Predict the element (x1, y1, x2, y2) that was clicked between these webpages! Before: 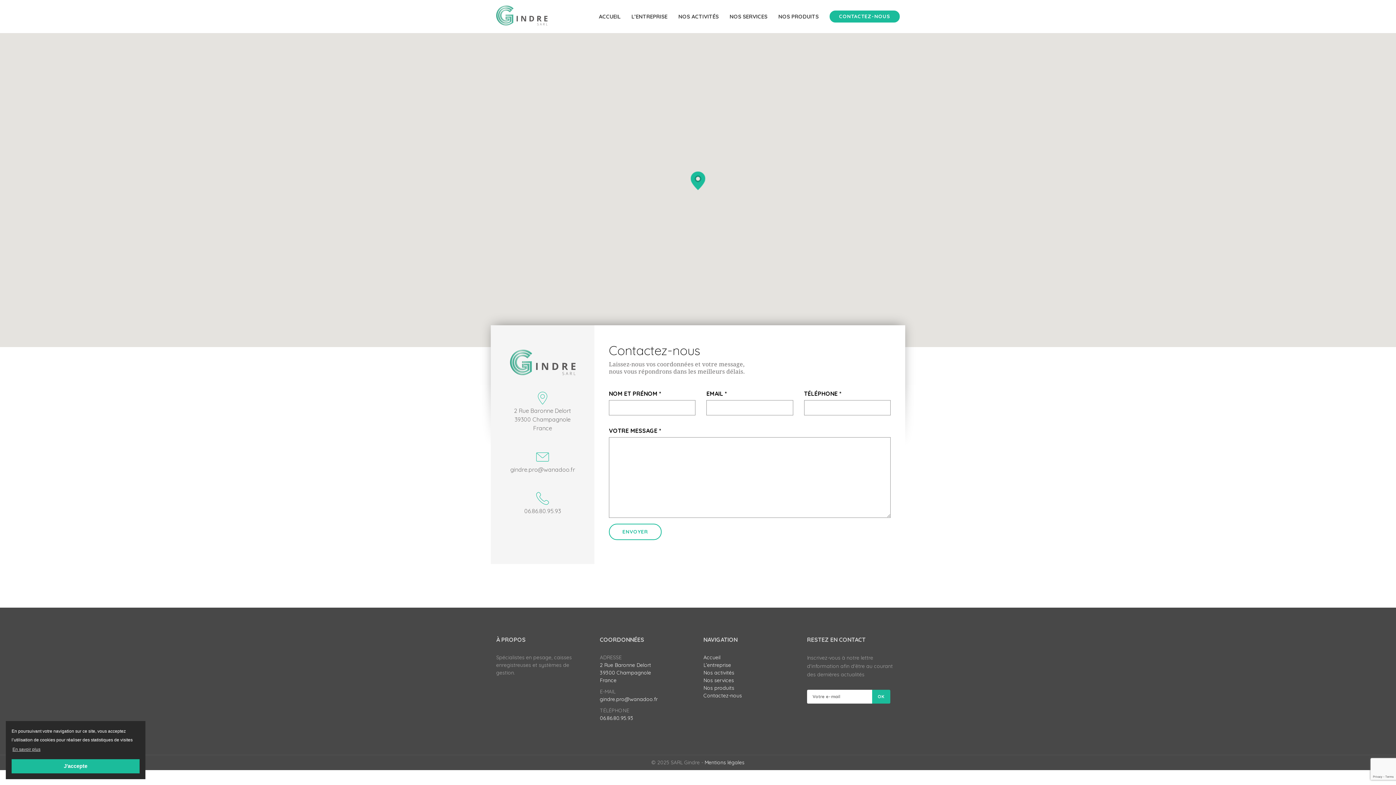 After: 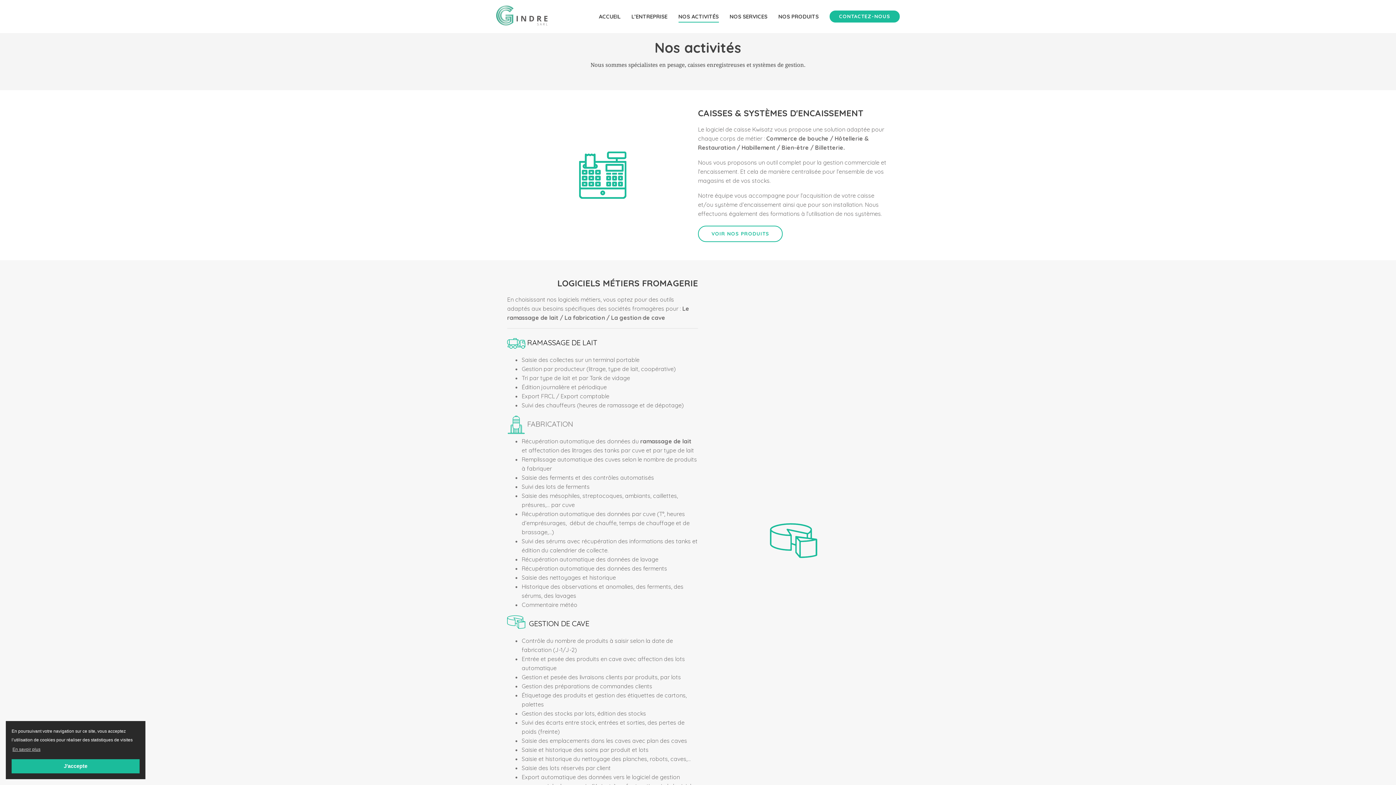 Action: bbox: (678, 7, 718, 25) label: NOS ACTIVITÉS